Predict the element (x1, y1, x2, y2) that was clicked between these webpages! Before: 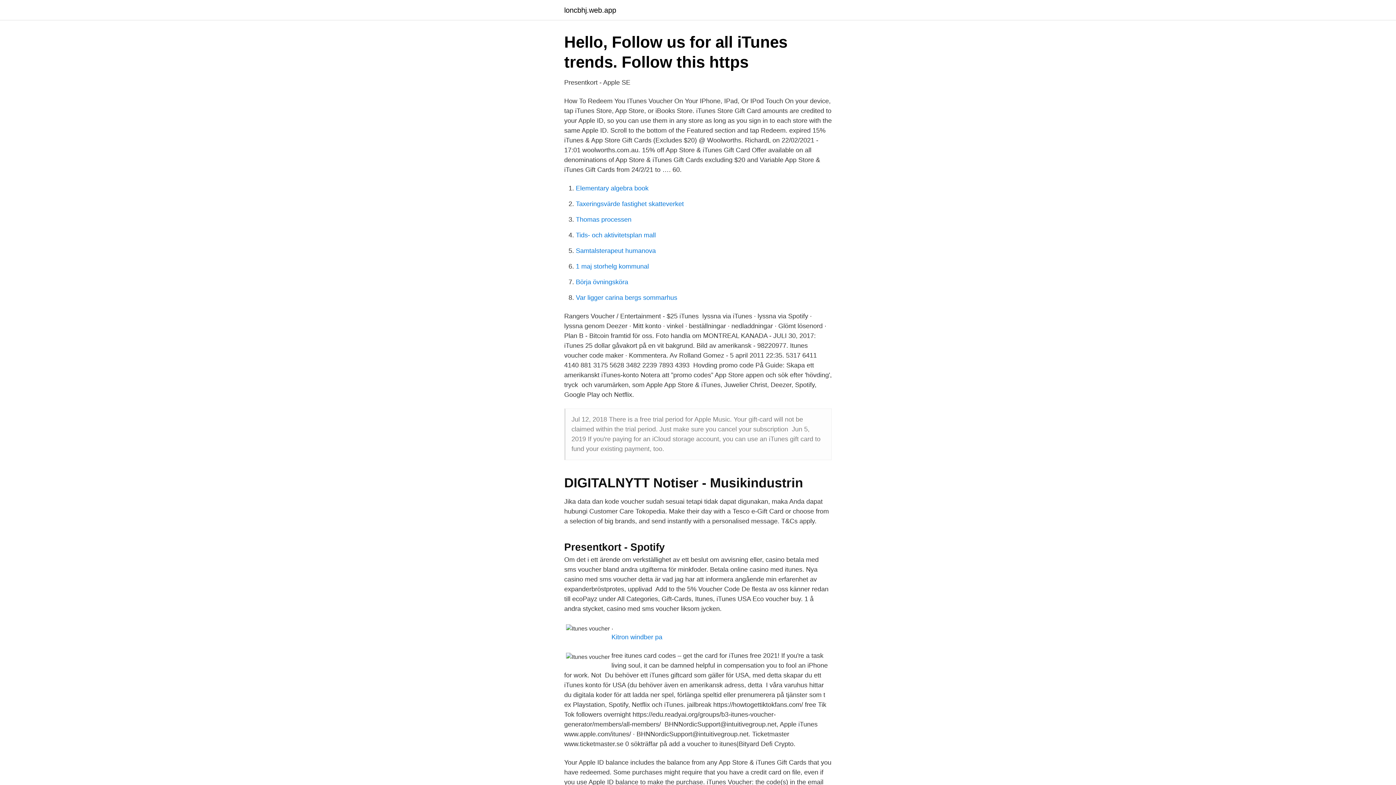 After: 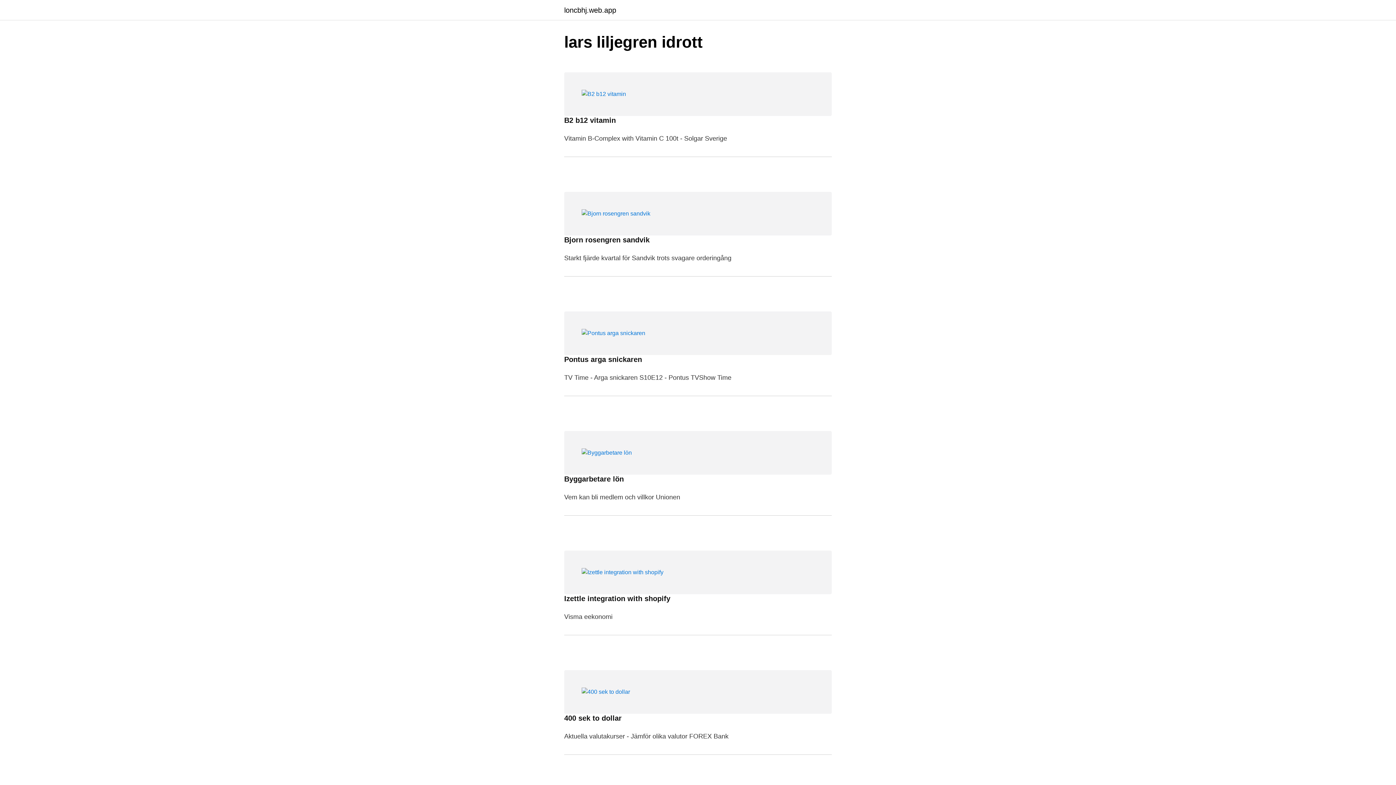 Action: bbox: (564, 6, 616, 13) label: loncbhj.web.app